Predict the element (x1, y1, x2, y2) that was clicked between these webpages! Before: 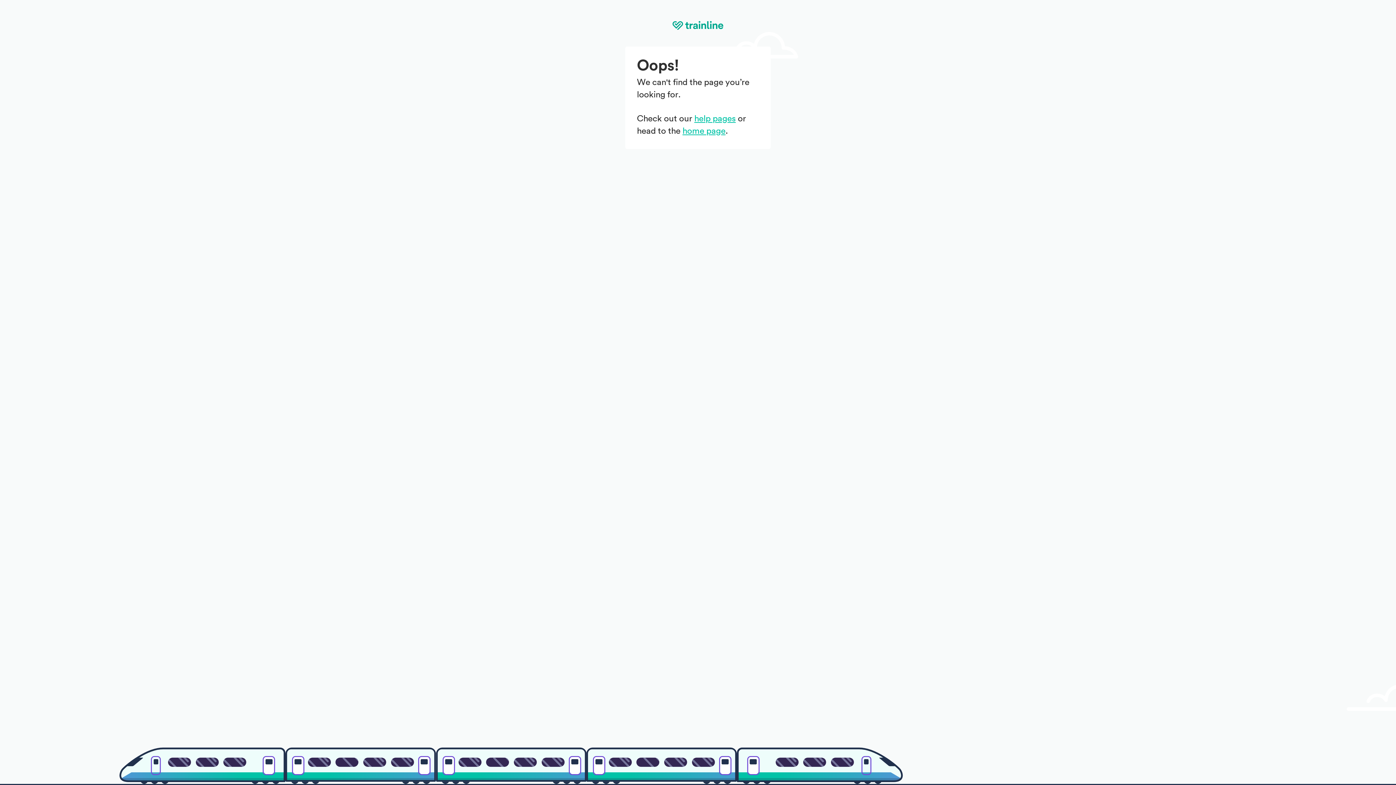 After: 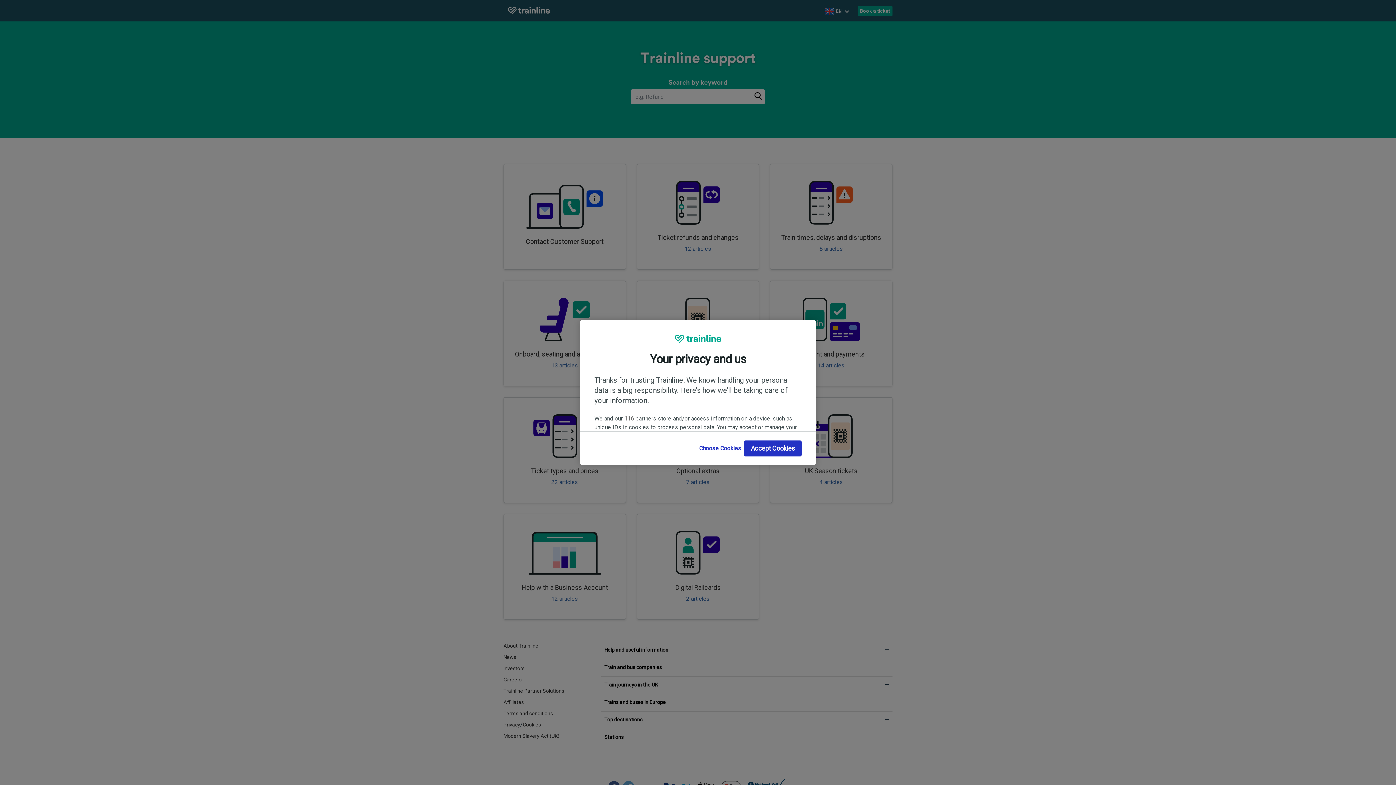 Action: label: help pages bbox: (694, 114, 735, 123)